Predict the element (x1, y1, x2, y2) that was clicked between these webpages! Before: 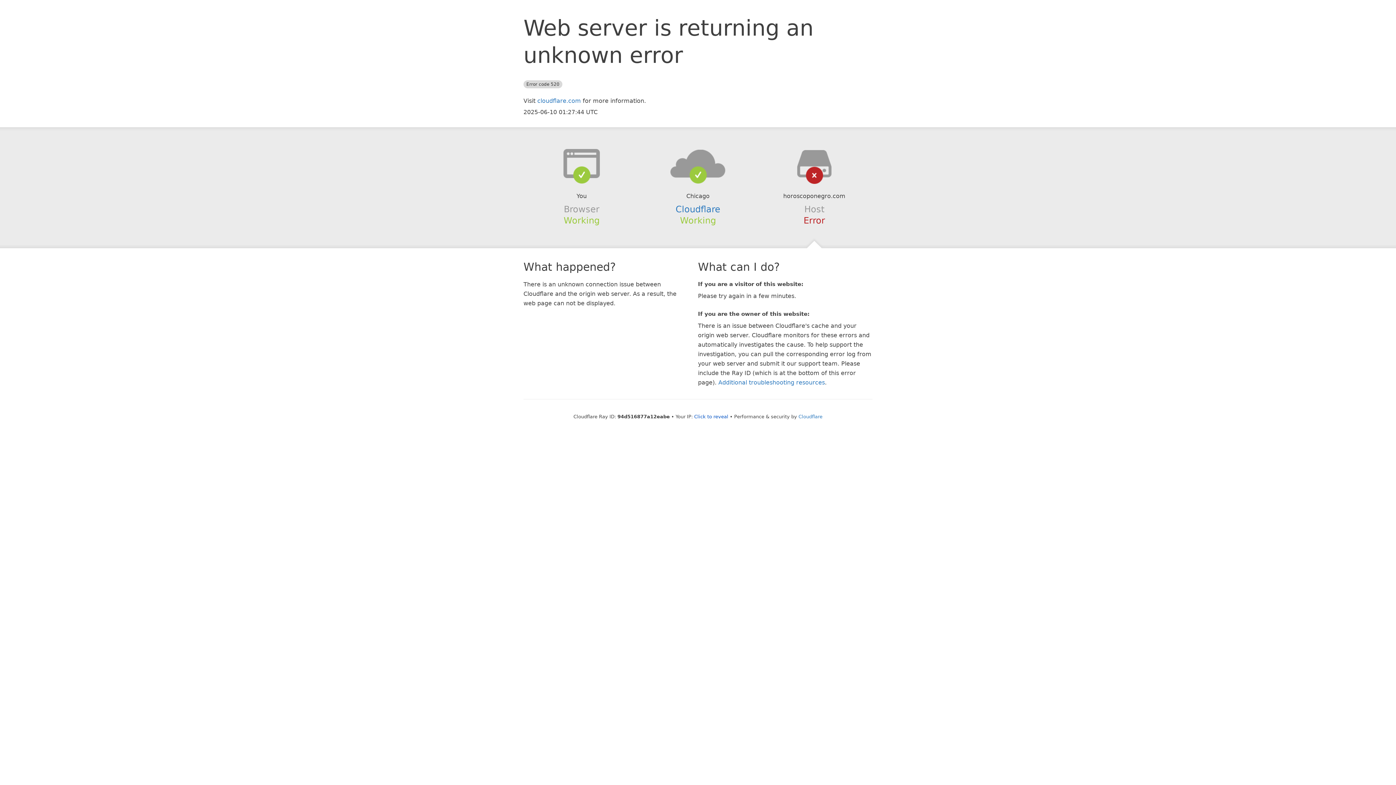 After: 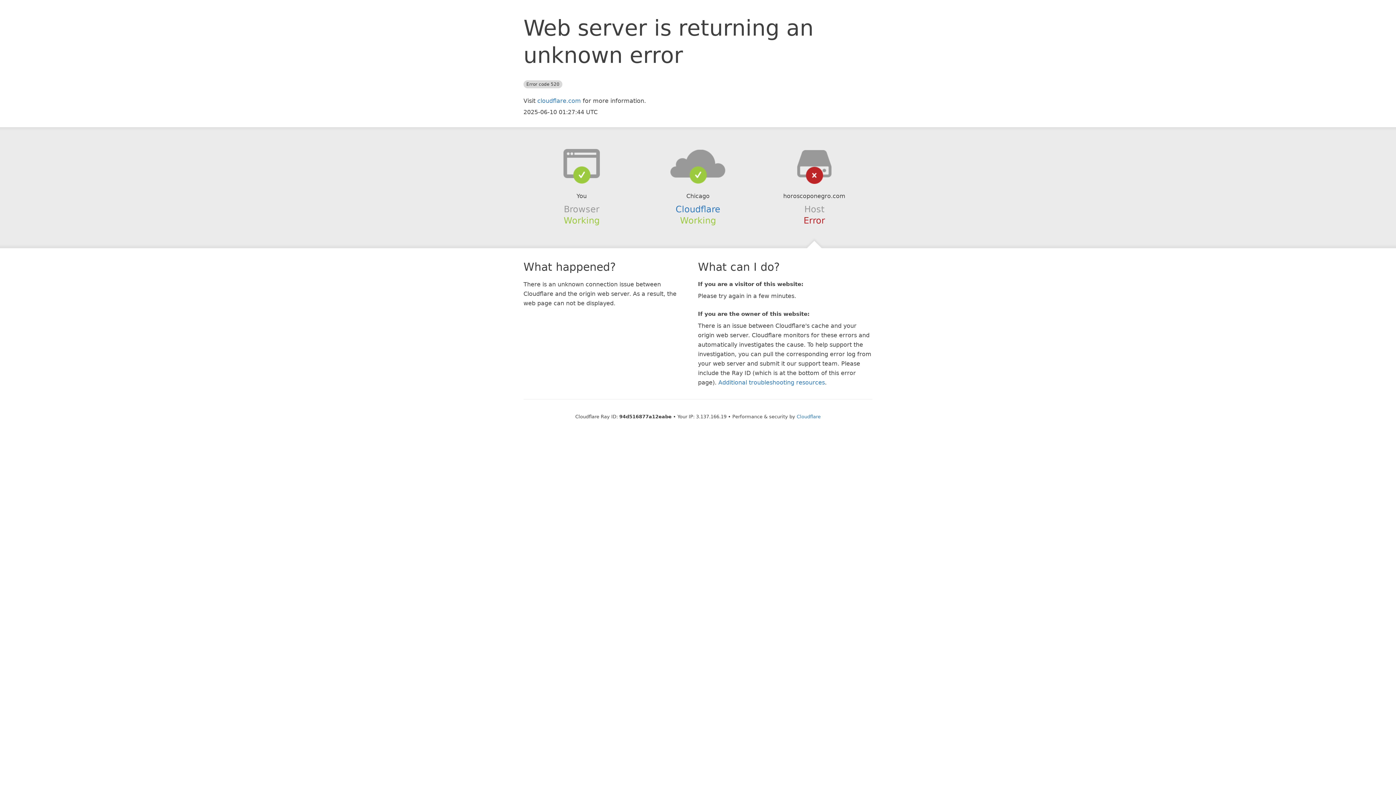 Action: bbox: (694, 414, 728, 419) label: Click to reveal